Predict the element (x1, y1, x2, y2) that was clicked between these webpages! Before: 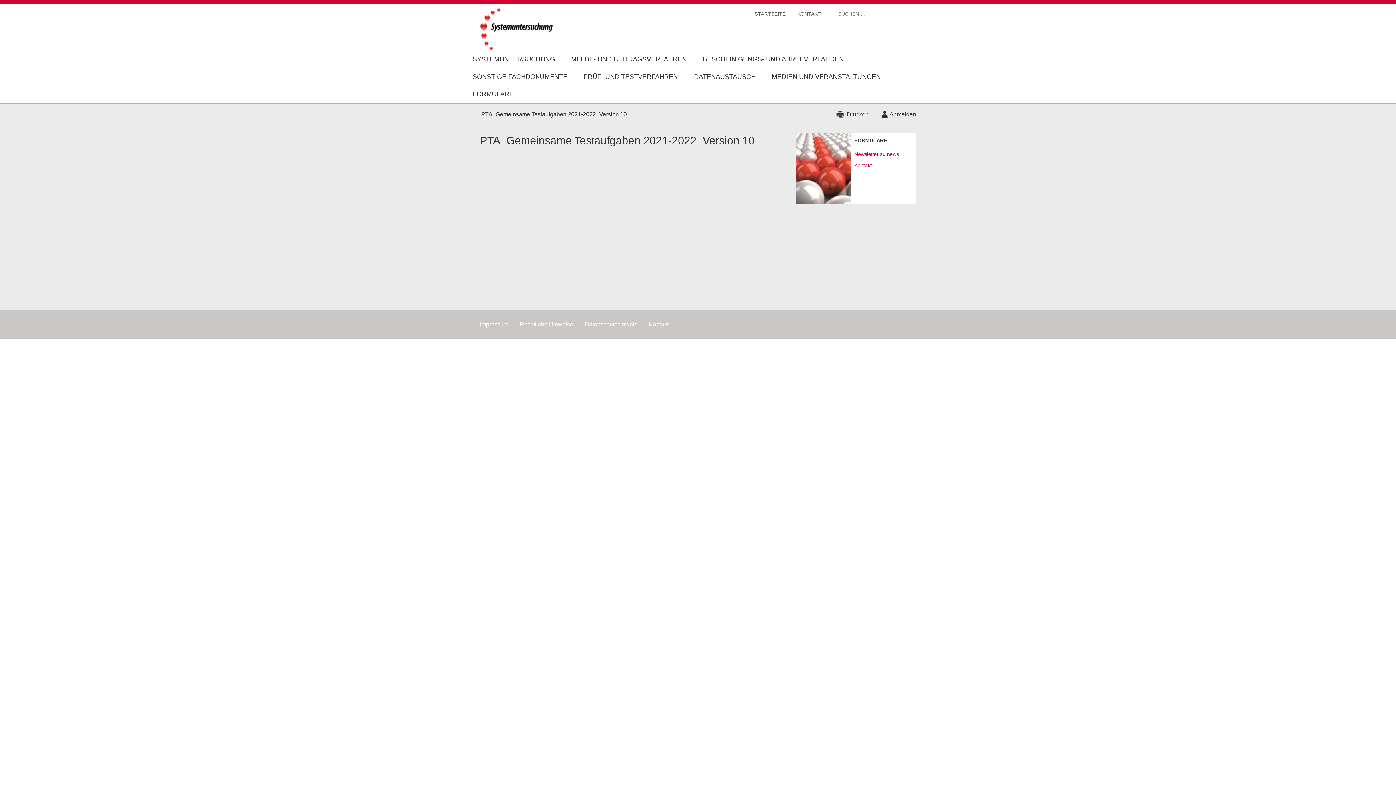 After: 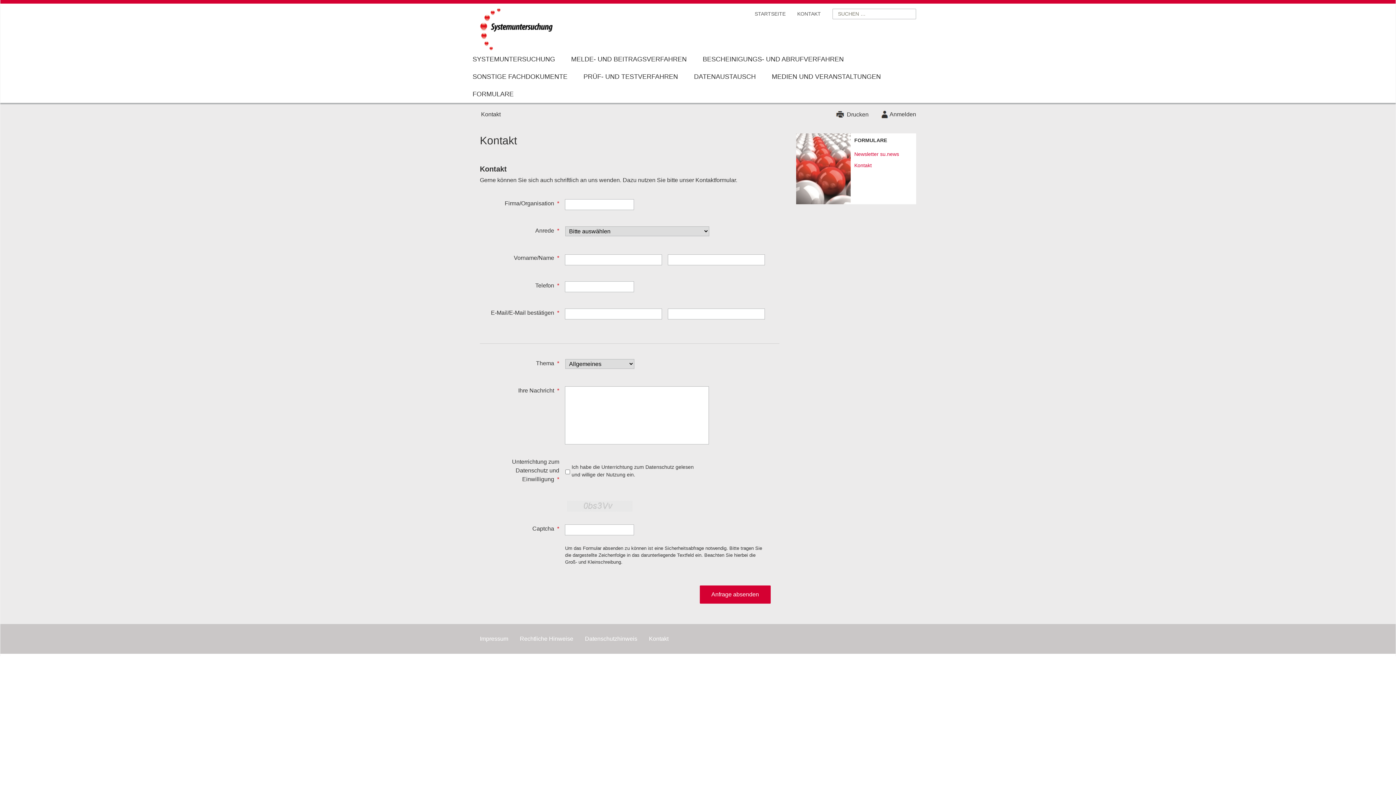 Action: bbox: (649, 321, 668, 327) label: Kontakt